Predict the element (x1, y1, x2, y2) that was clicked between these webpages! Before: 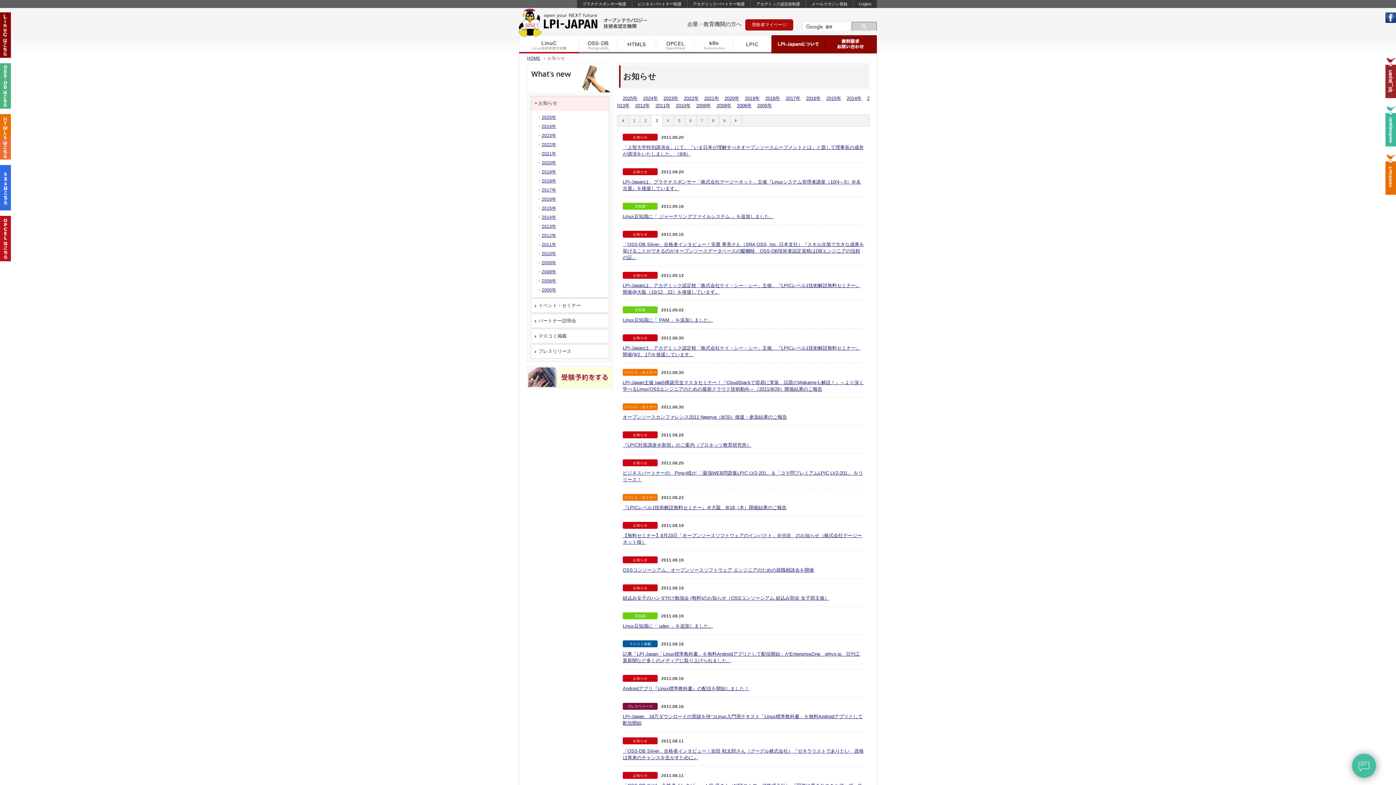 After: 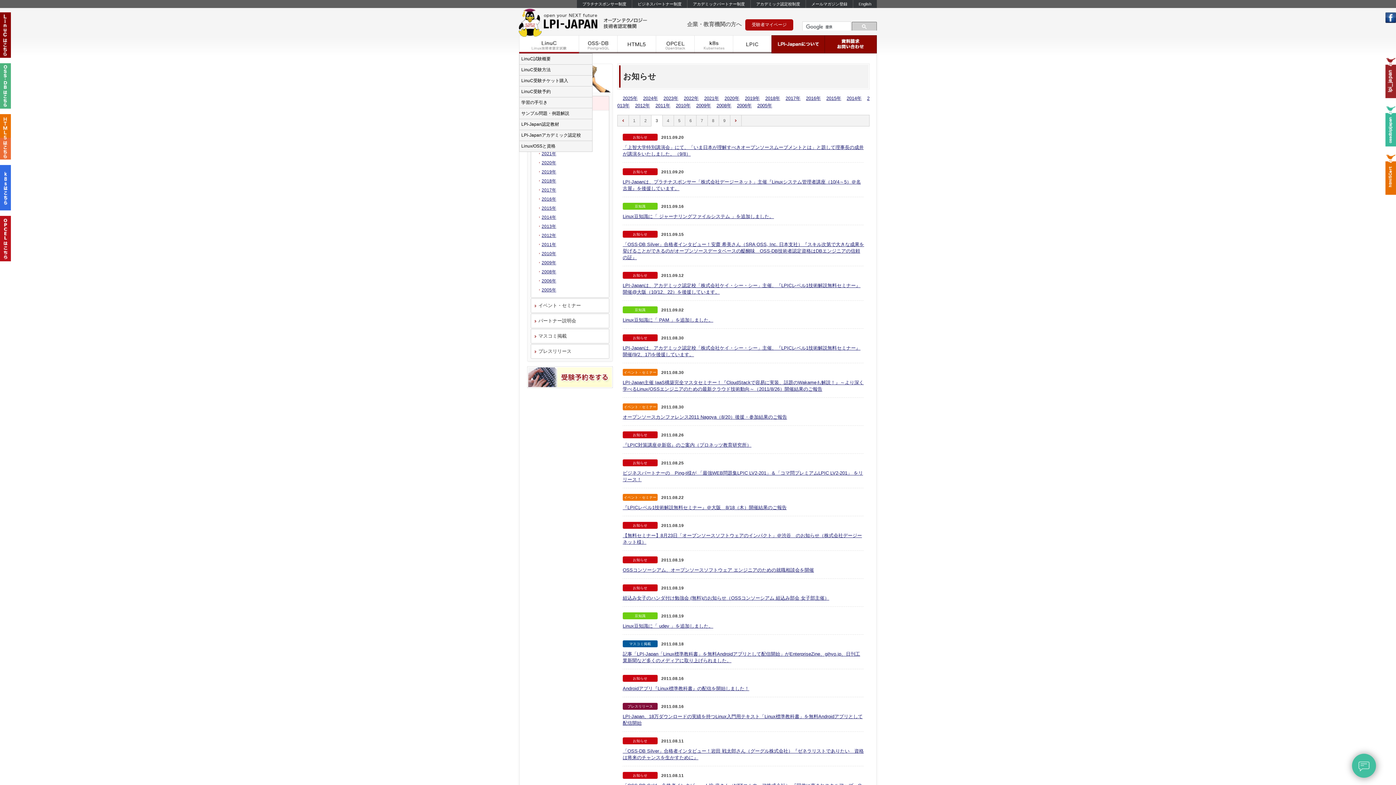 Action: bbox: (519, 35, 579, 53) label: LinuC